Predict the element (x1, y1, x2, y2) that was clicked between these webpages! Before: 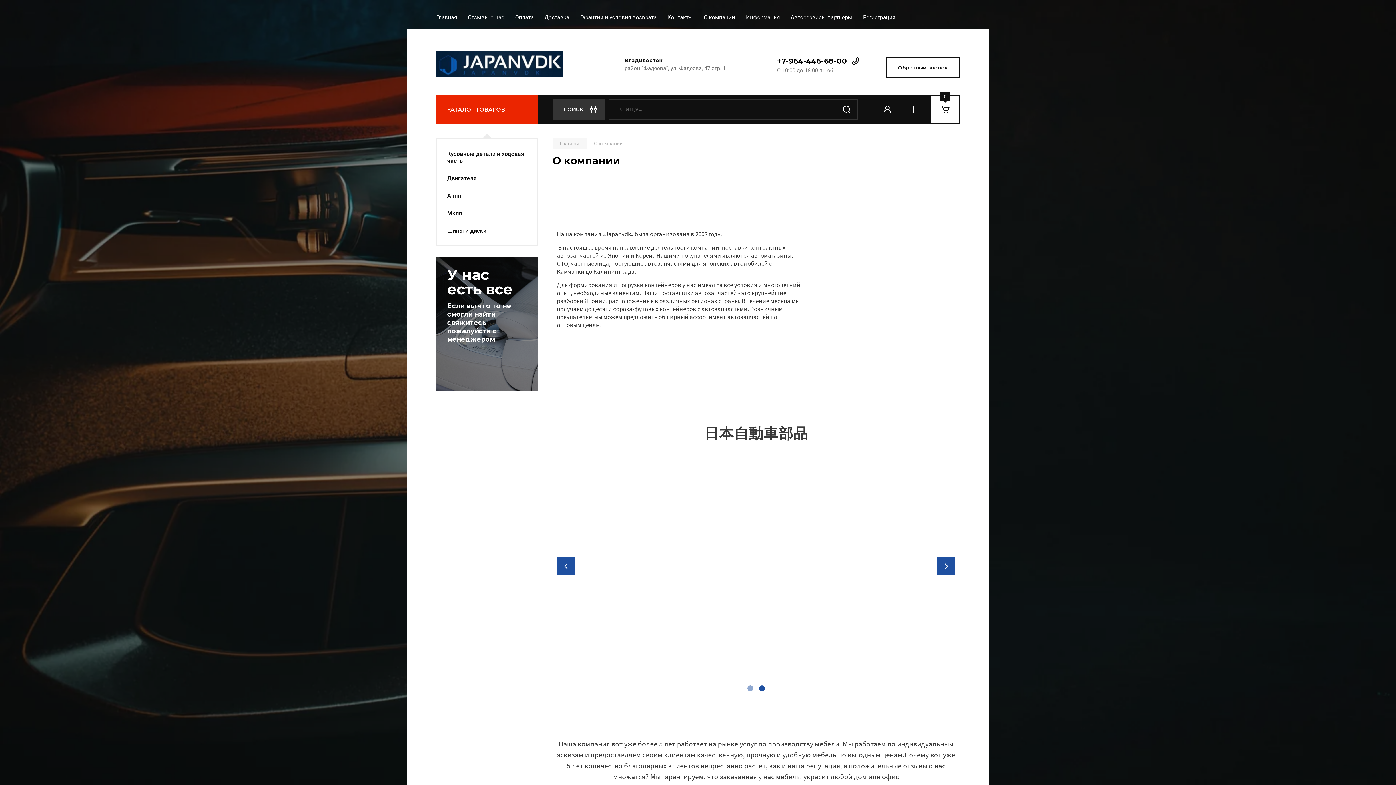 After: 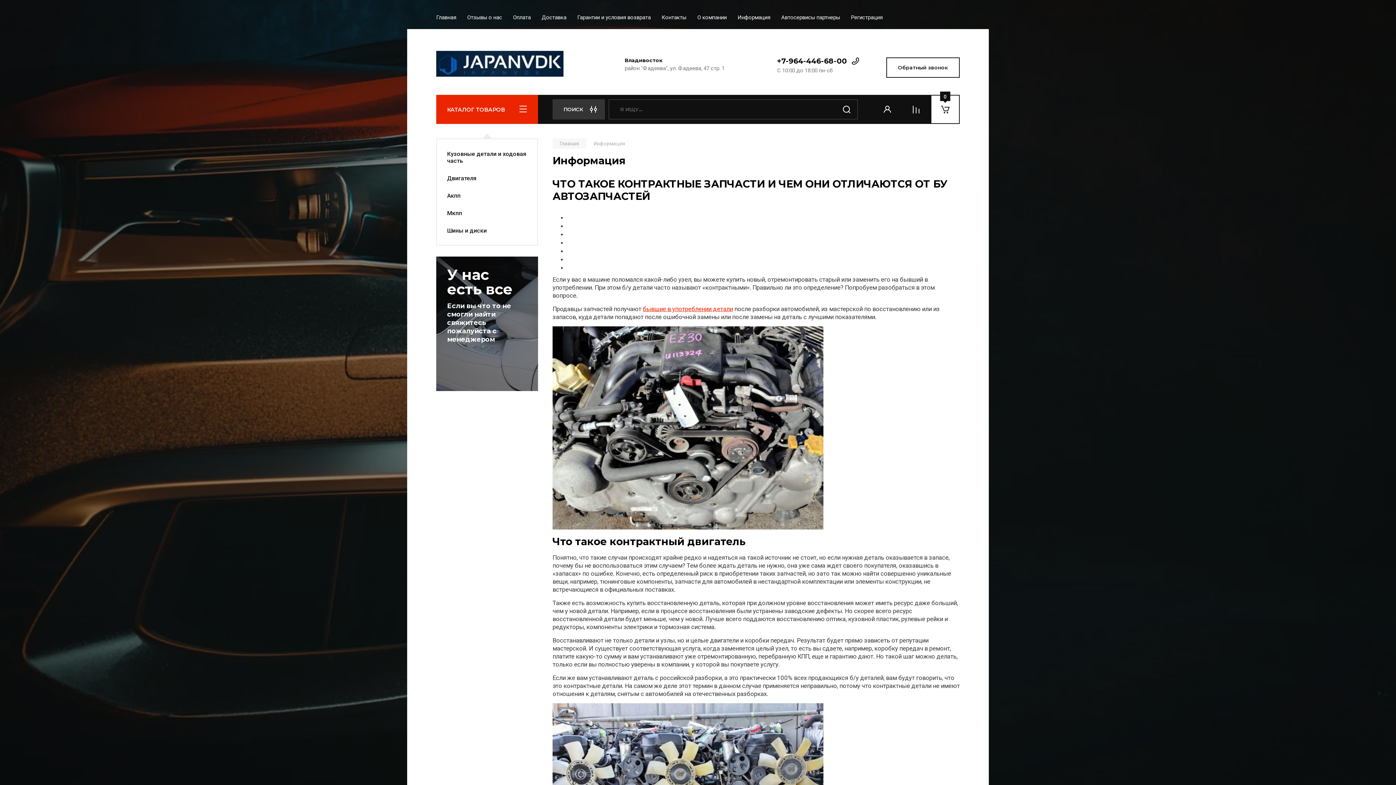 Action: bbox: (740, 7, 785, 29) label: Информация